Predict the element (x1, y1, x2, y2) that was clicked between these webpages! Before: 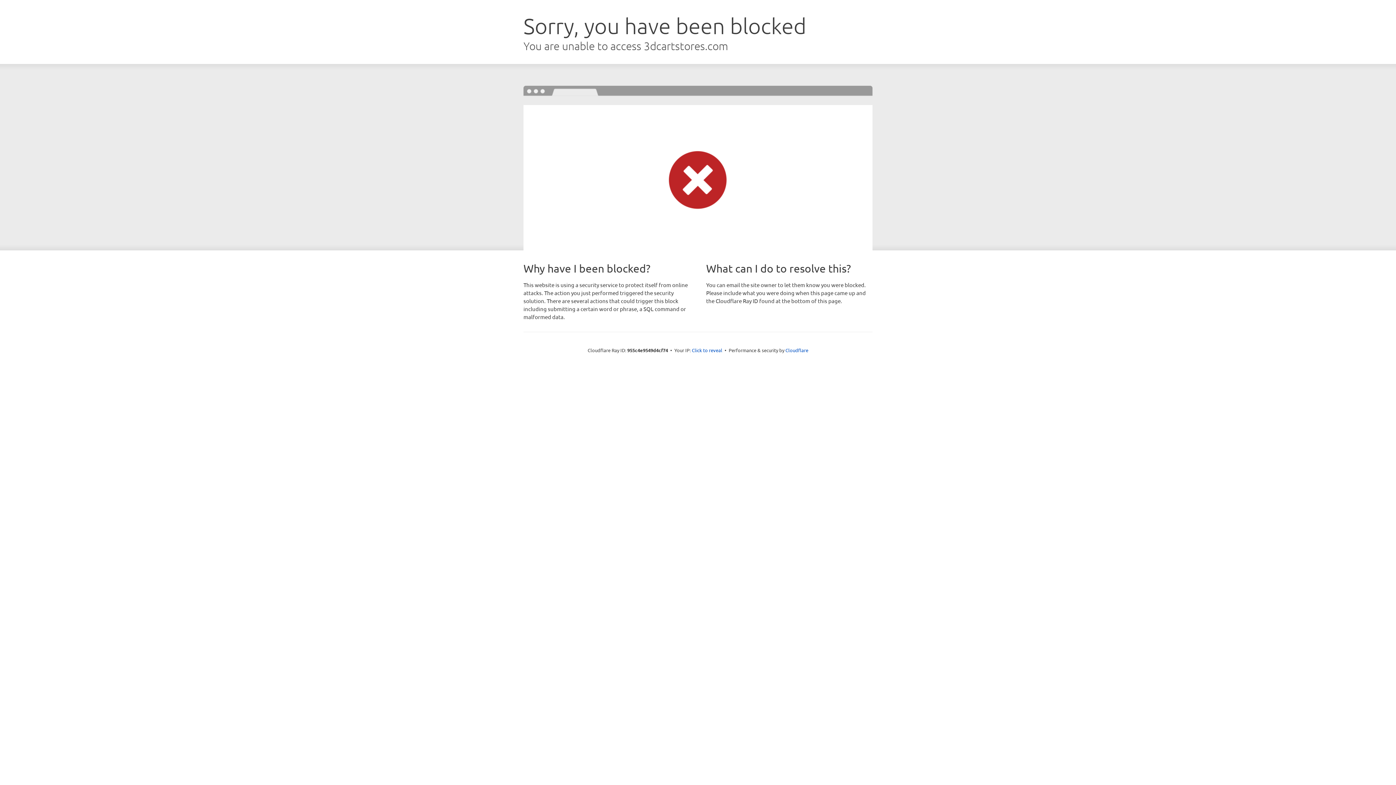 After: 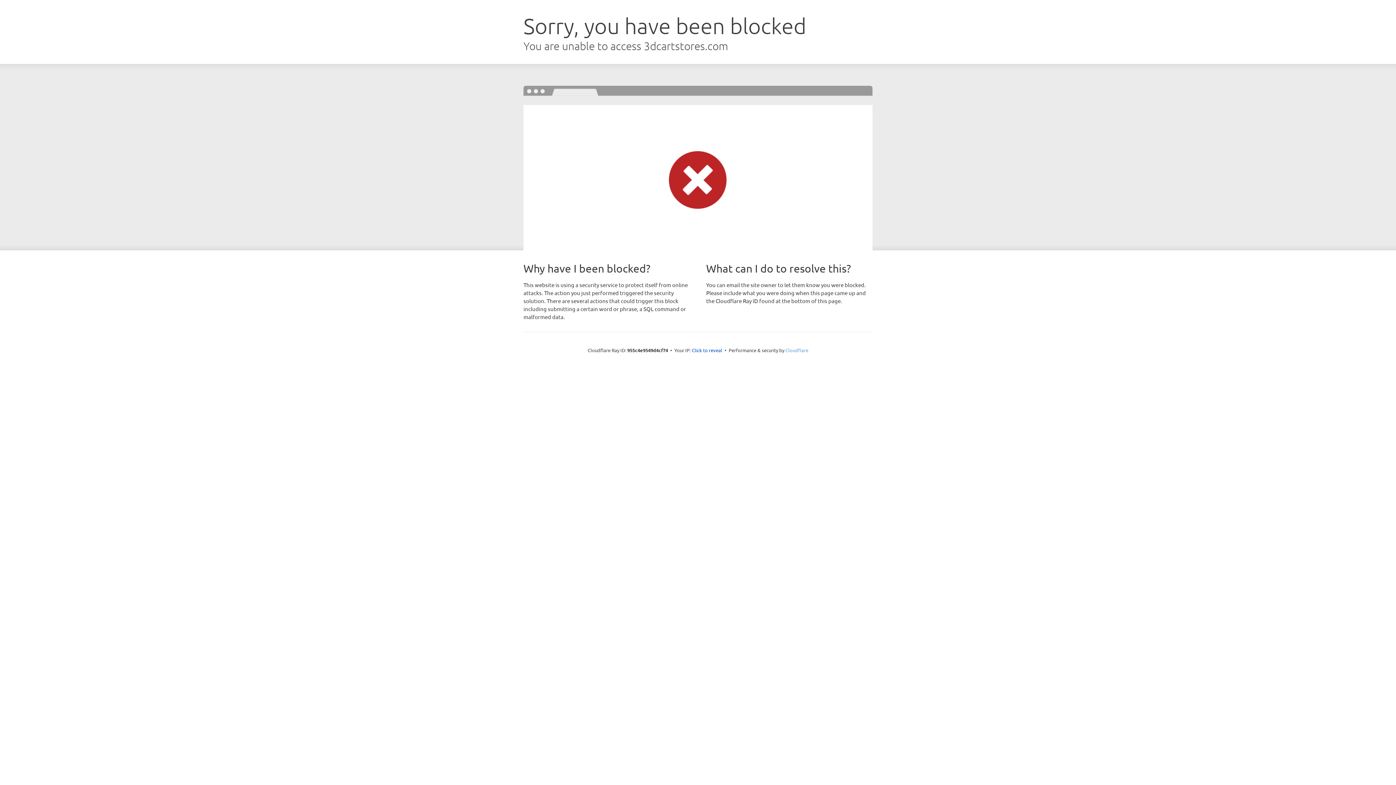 Action: bbox: (785, 347, 808, 353) label: Cloudflare